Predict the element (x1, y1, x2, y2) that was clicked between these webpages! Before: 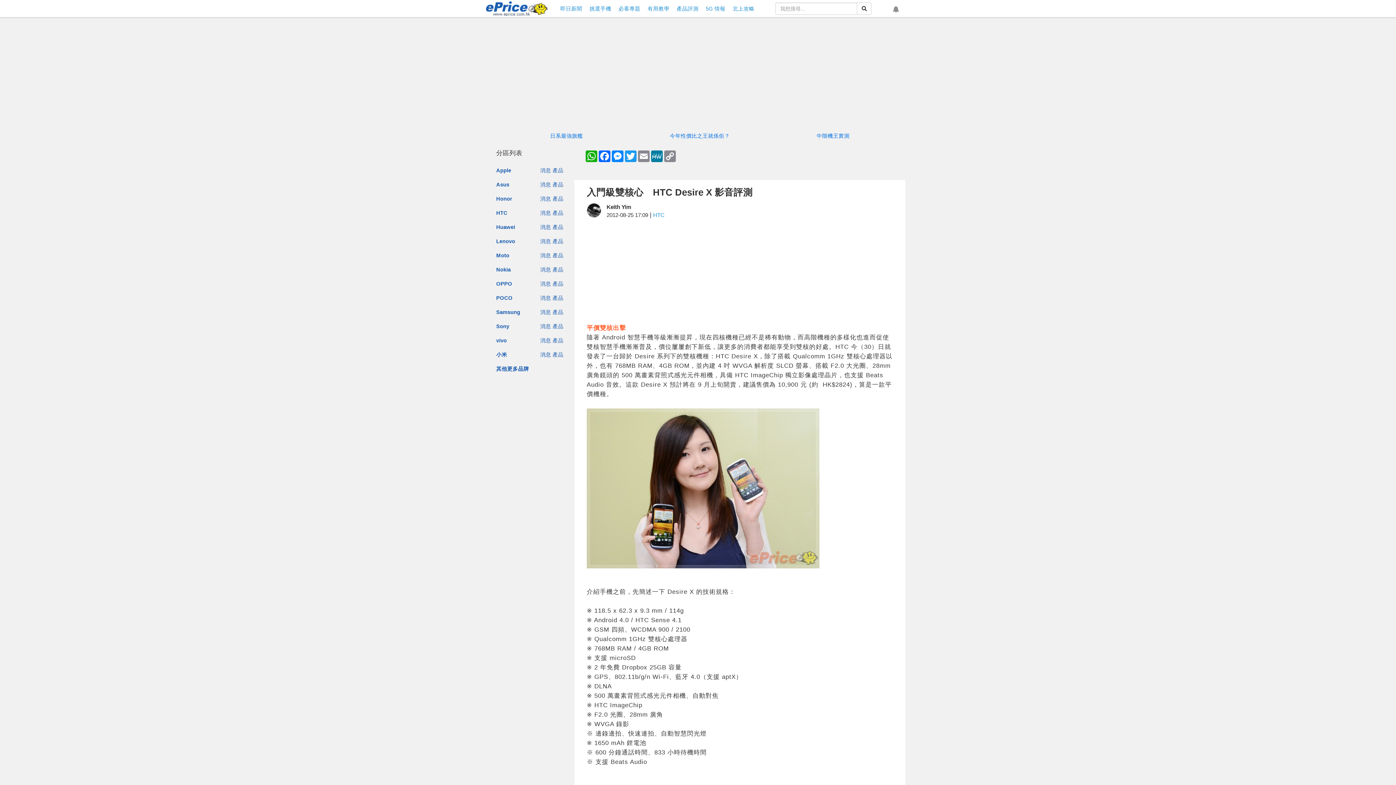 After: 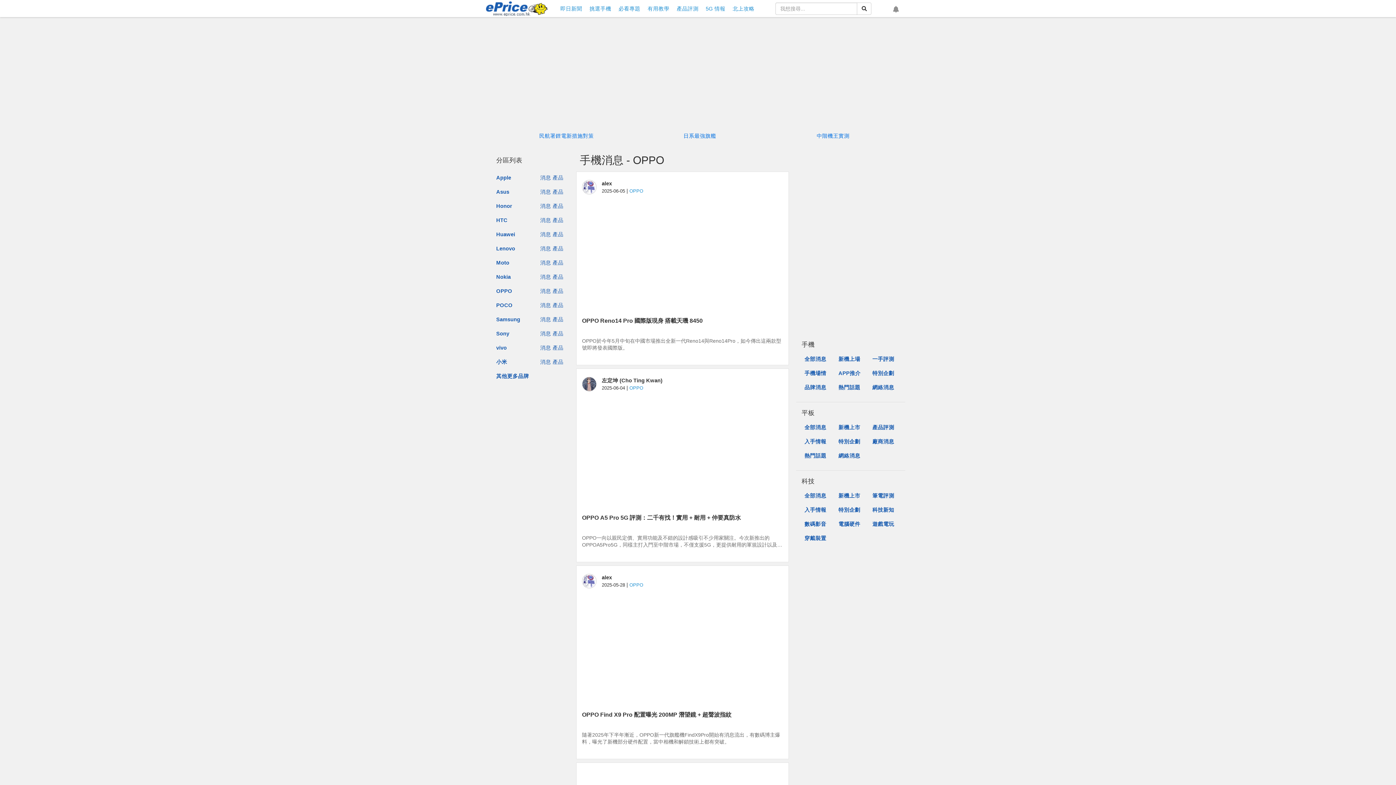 Action: bbox: (540, 281, 551, 287) label: 消息